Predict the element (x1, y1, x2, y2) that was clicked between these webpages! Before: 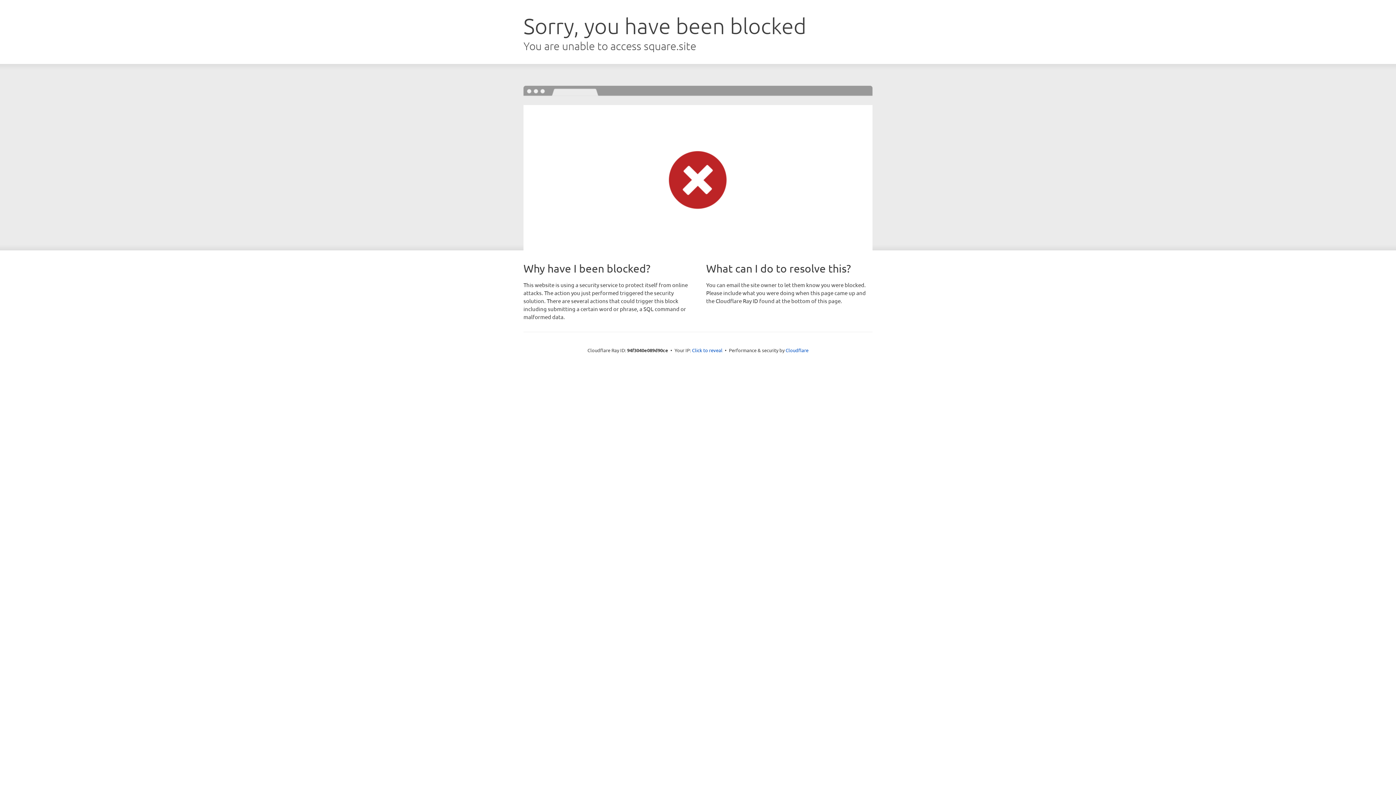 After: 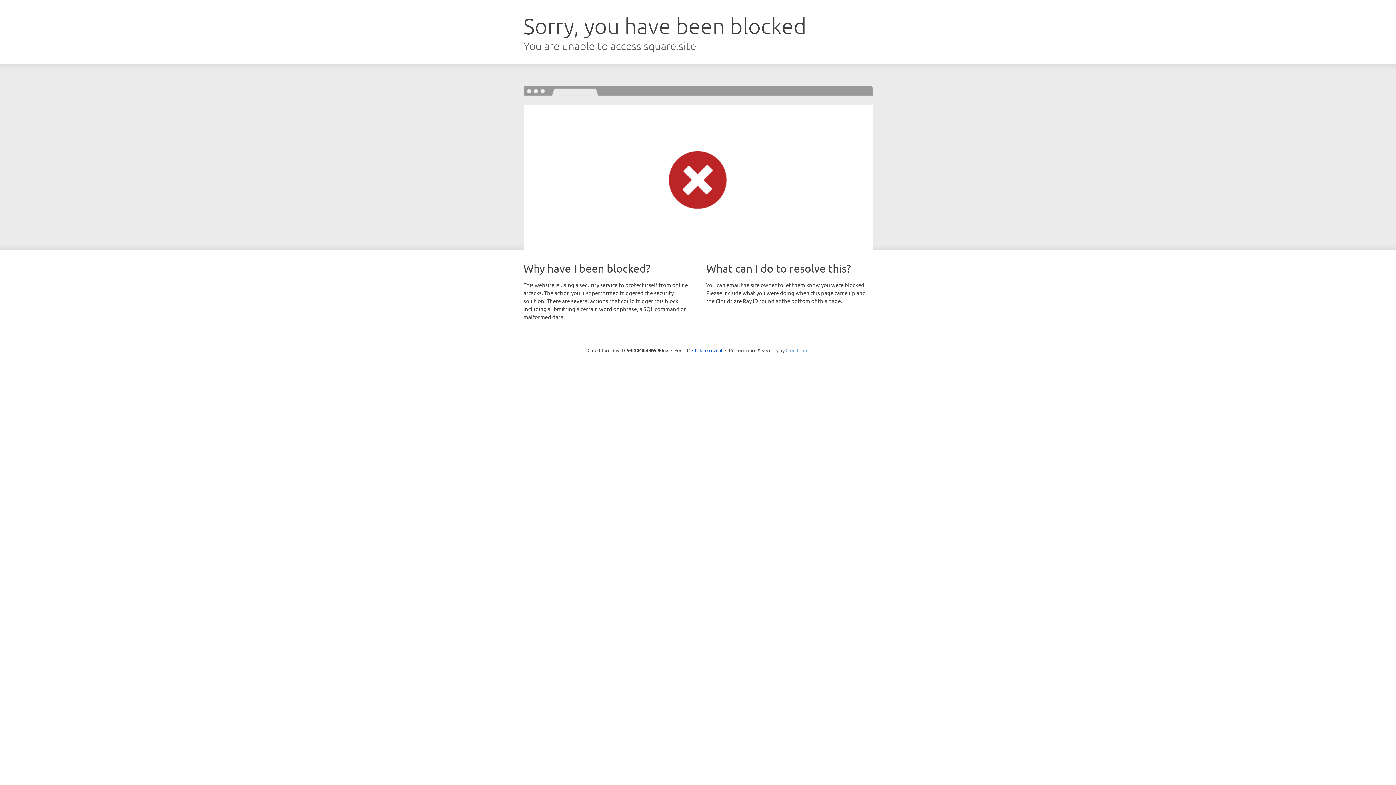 Action: label: Cloudflare bbox: (785, 347, 808, 353)